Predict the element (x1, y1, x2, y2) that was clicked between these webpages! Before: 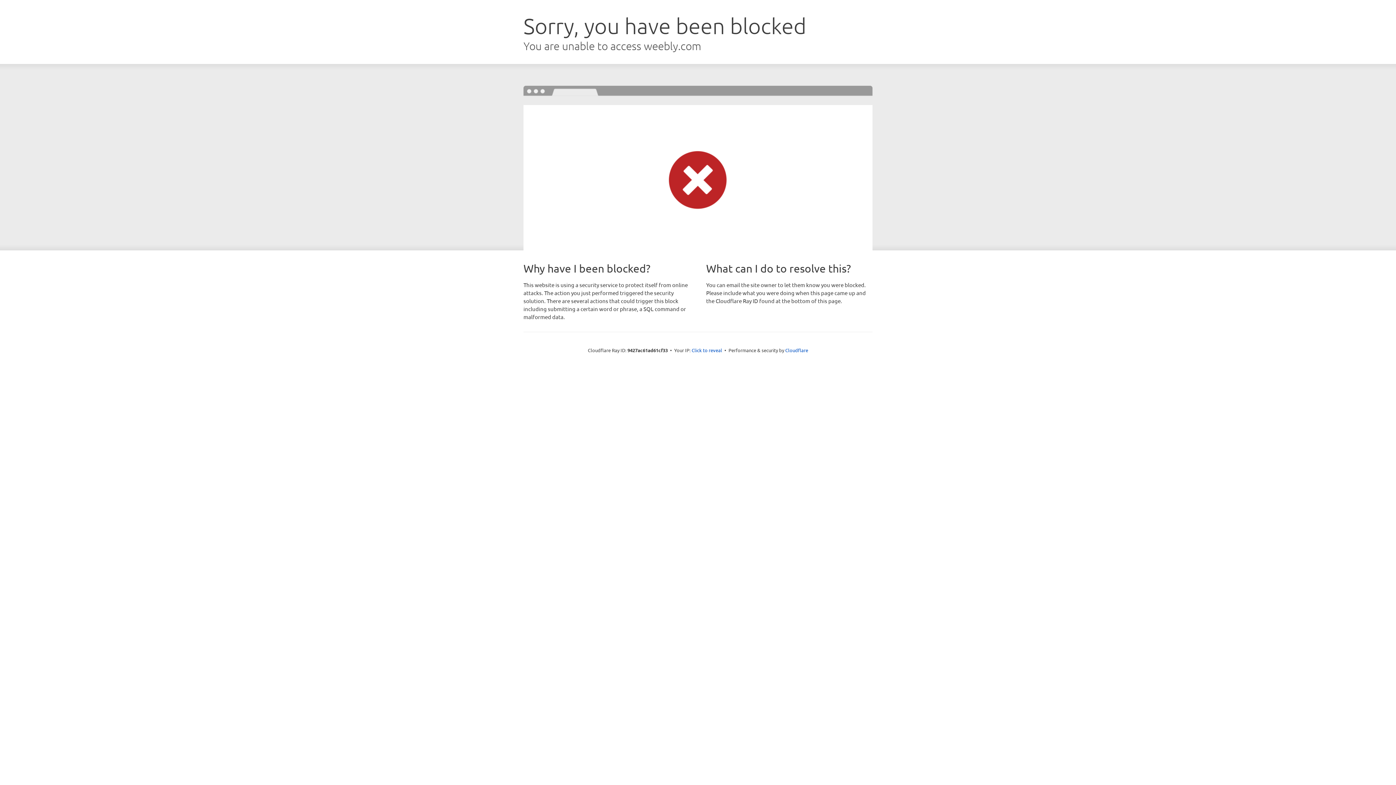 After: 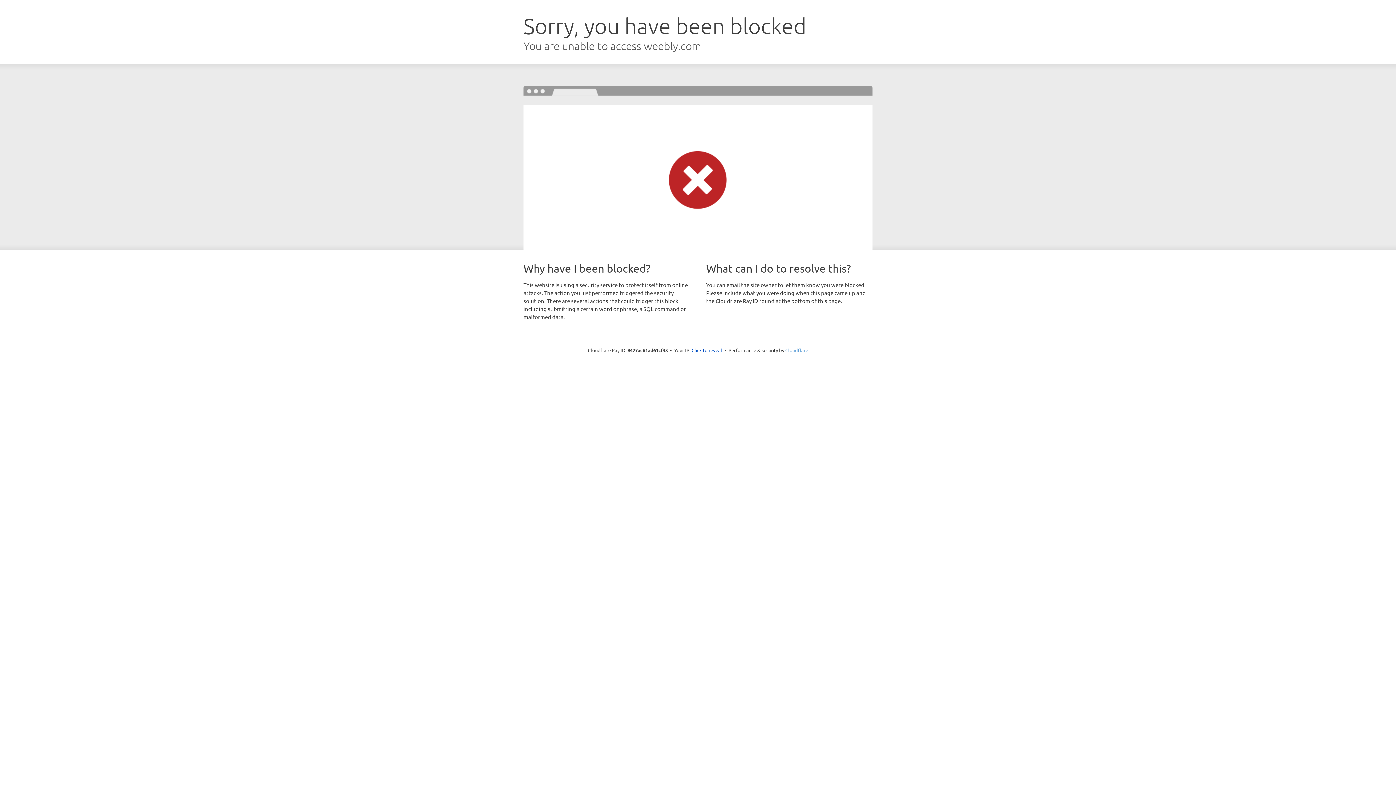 Action: bbox: (785, 347, 808, 353) label: Cloudflare